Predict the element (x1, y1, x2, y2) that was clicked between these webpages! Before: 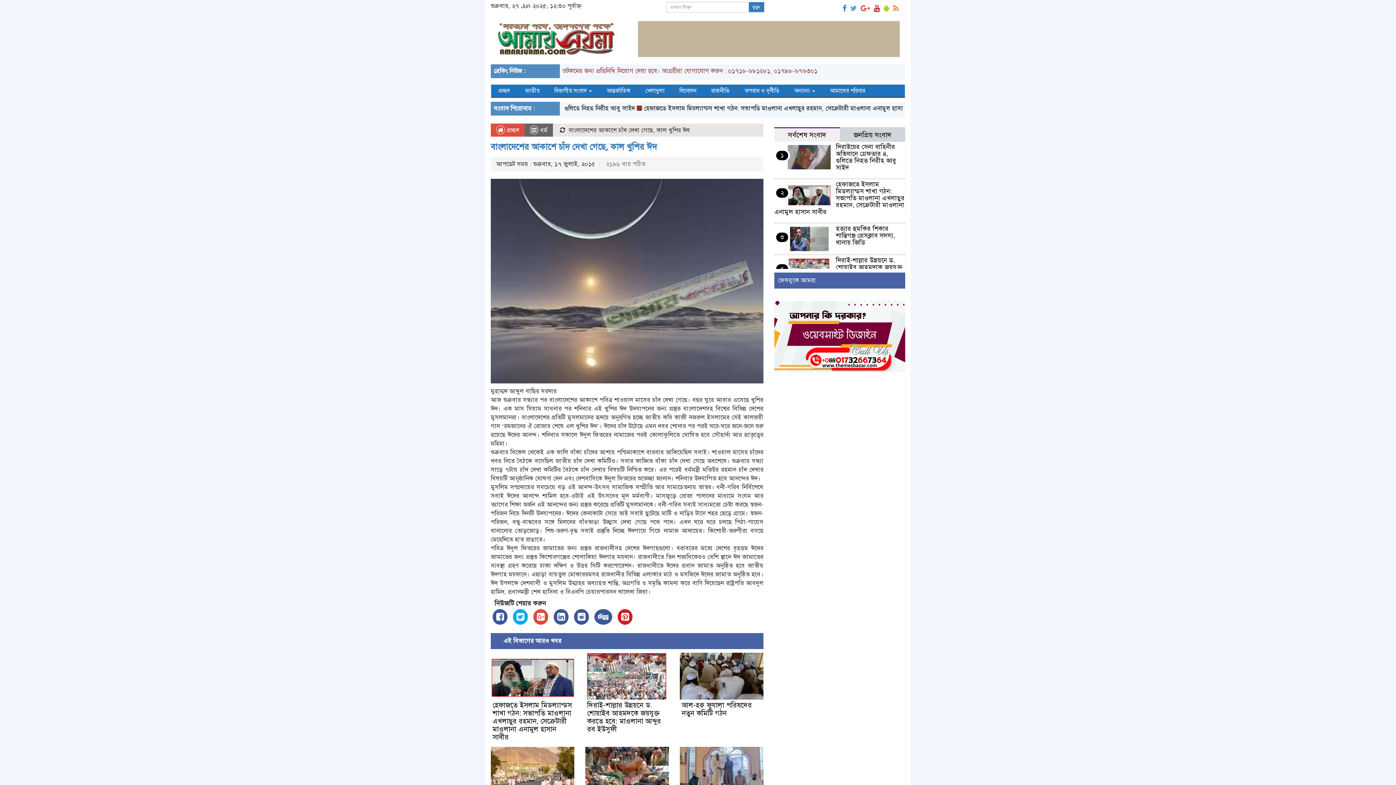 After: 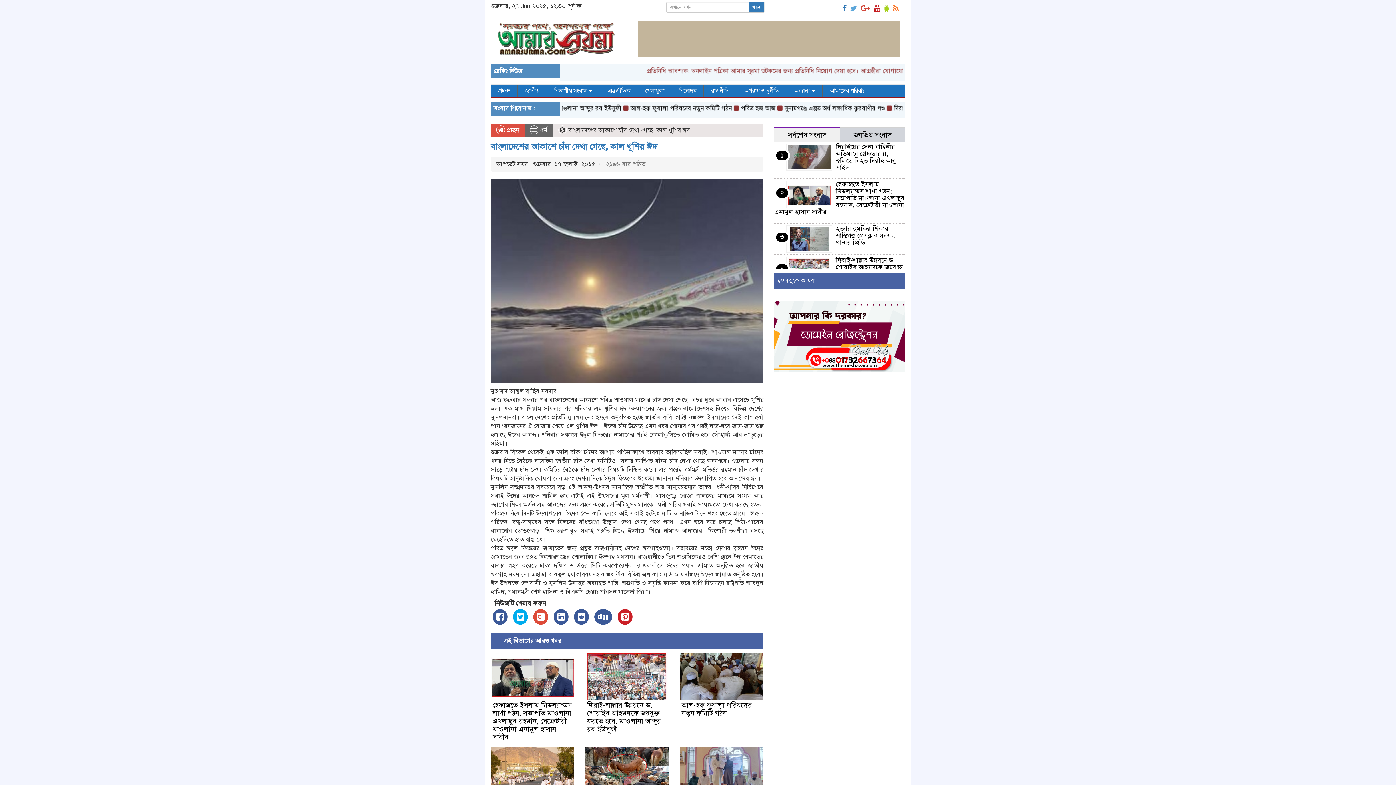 Action: bbox: (632, 34, 905, 42)